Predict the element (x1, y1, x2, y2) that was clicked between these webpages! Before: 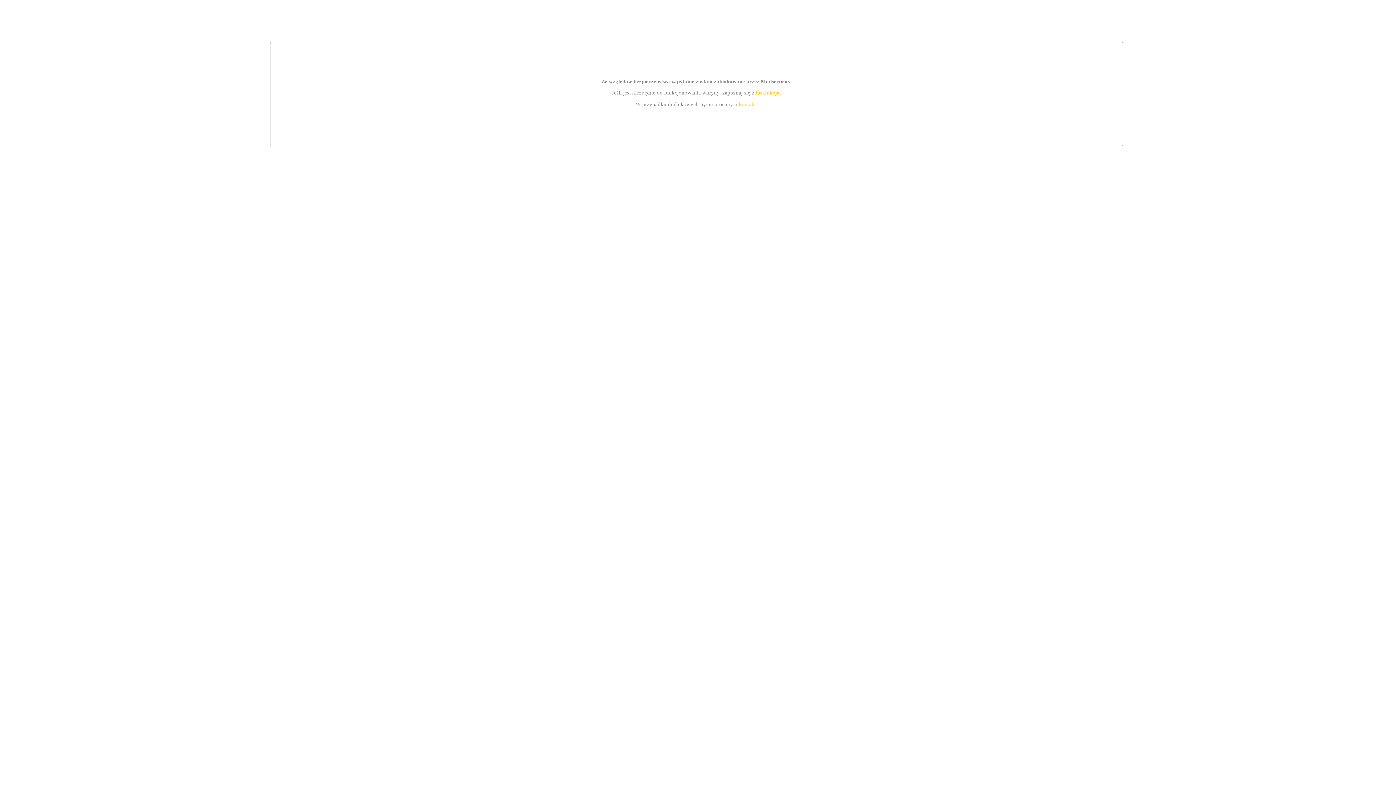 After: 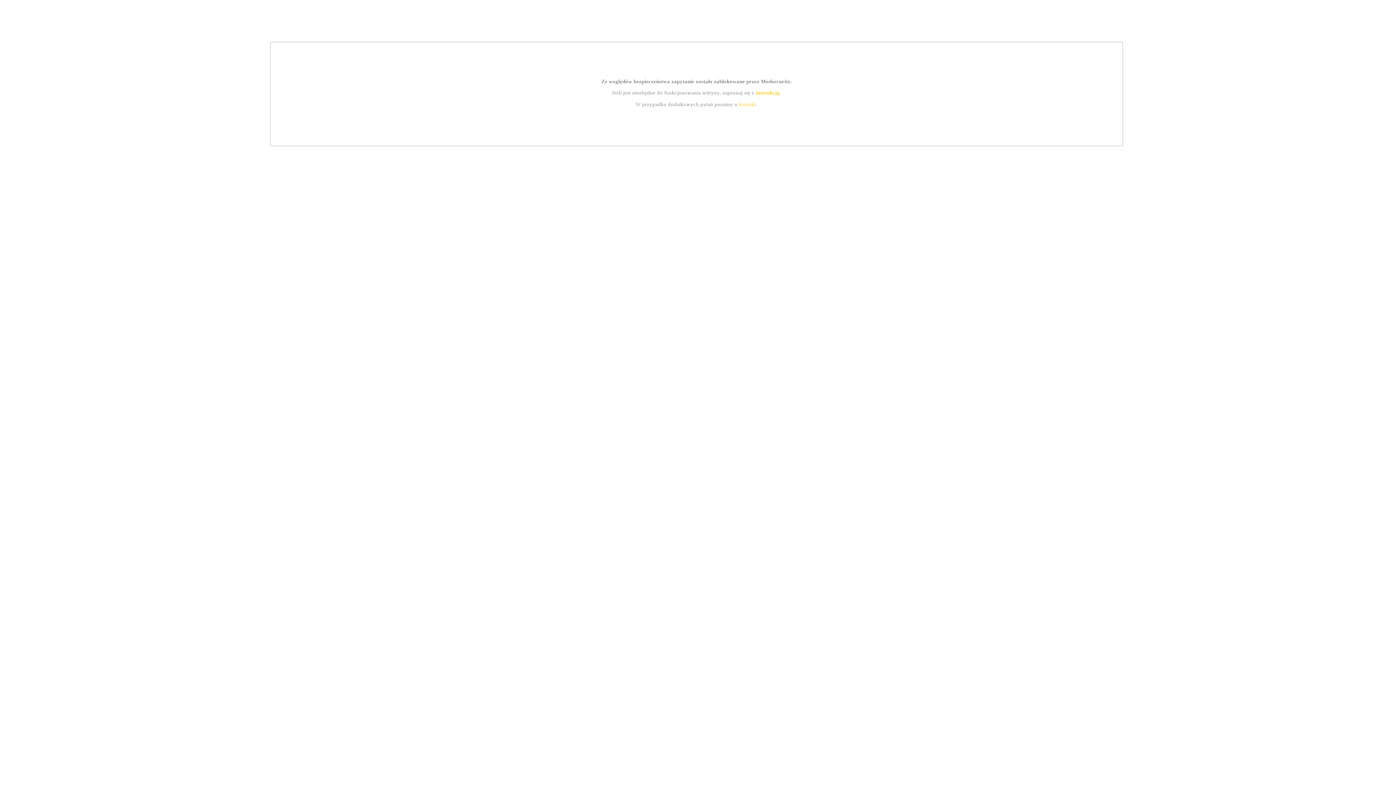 Action: label: kontakt bbox: (739, 101, 756, 107)